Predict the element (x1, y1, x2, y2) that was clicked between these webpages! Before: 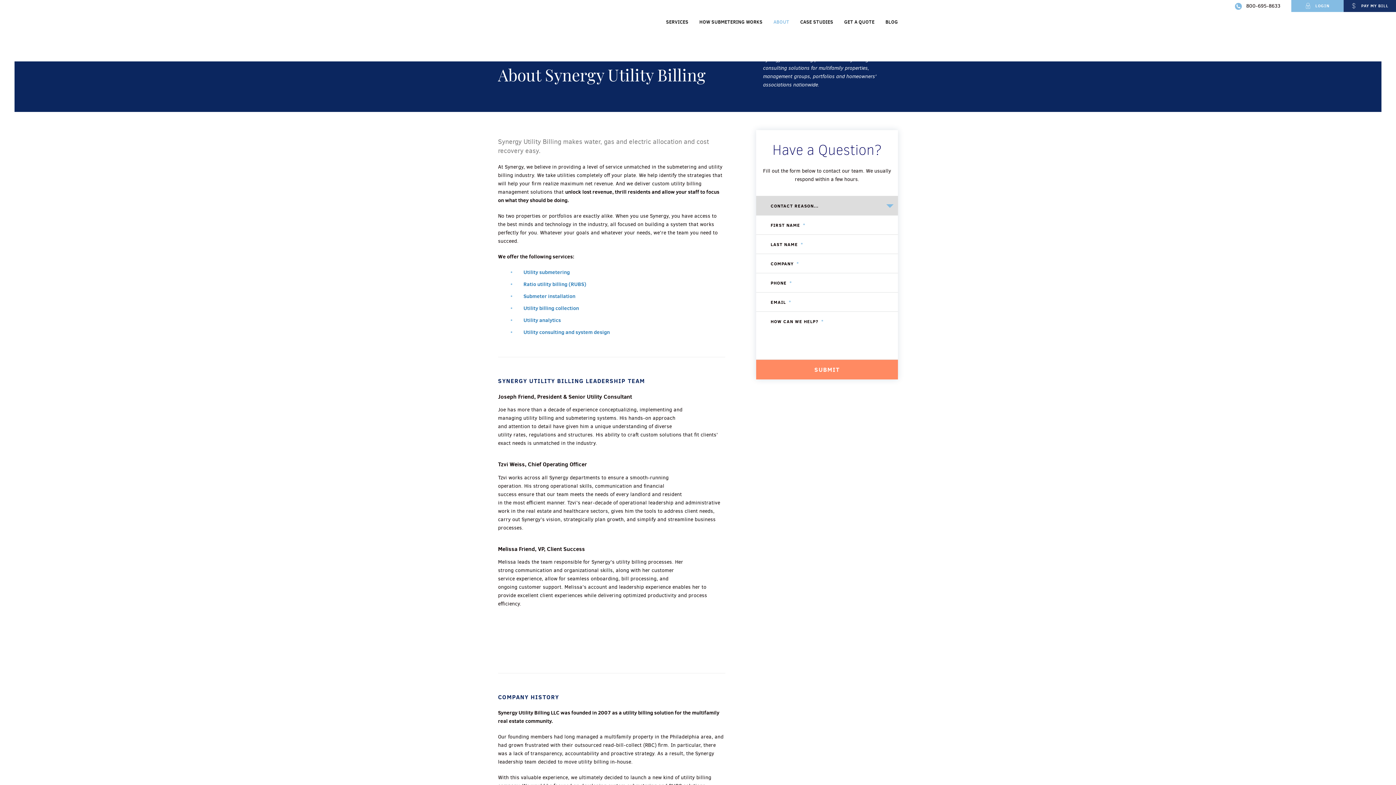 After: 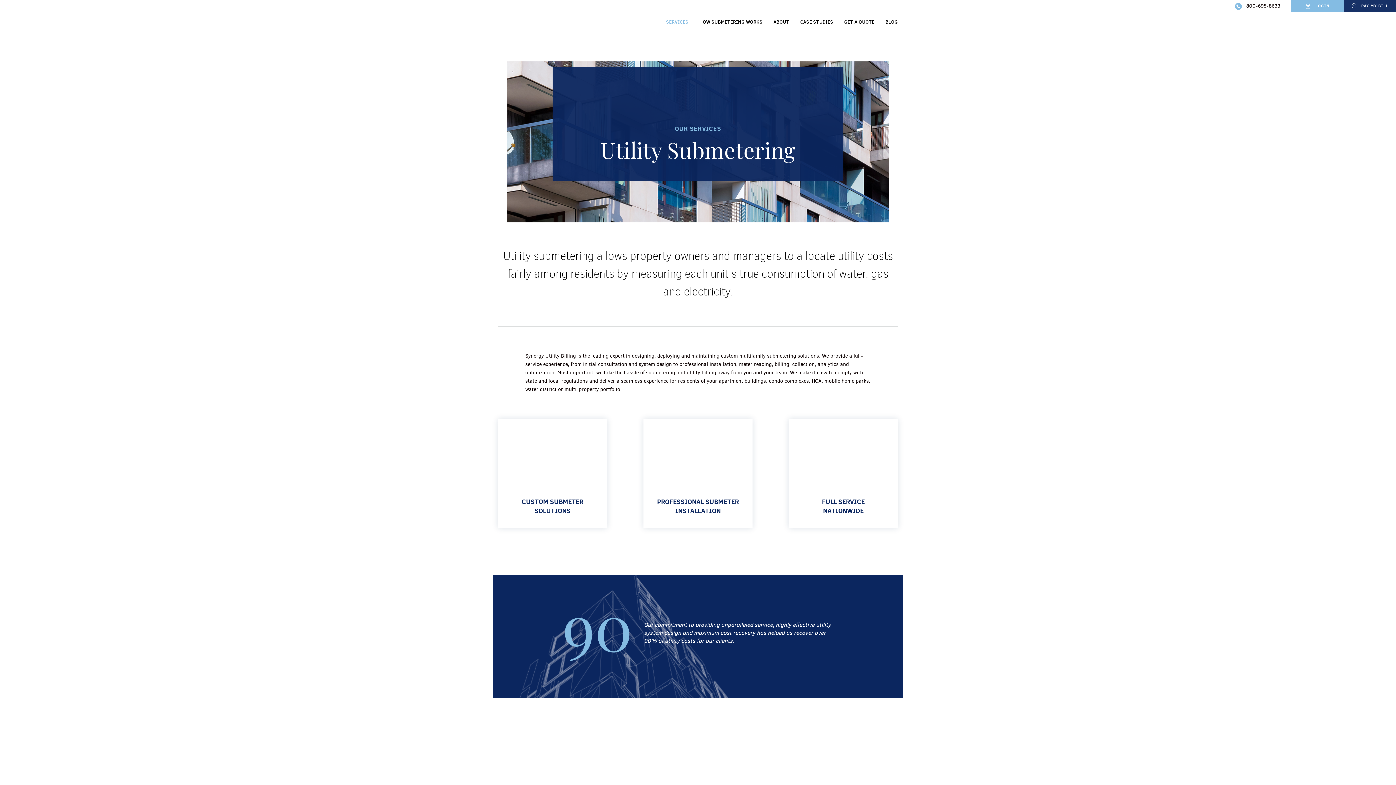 Action: bbox: (523, 268, 569, 276) label: Utility submetering